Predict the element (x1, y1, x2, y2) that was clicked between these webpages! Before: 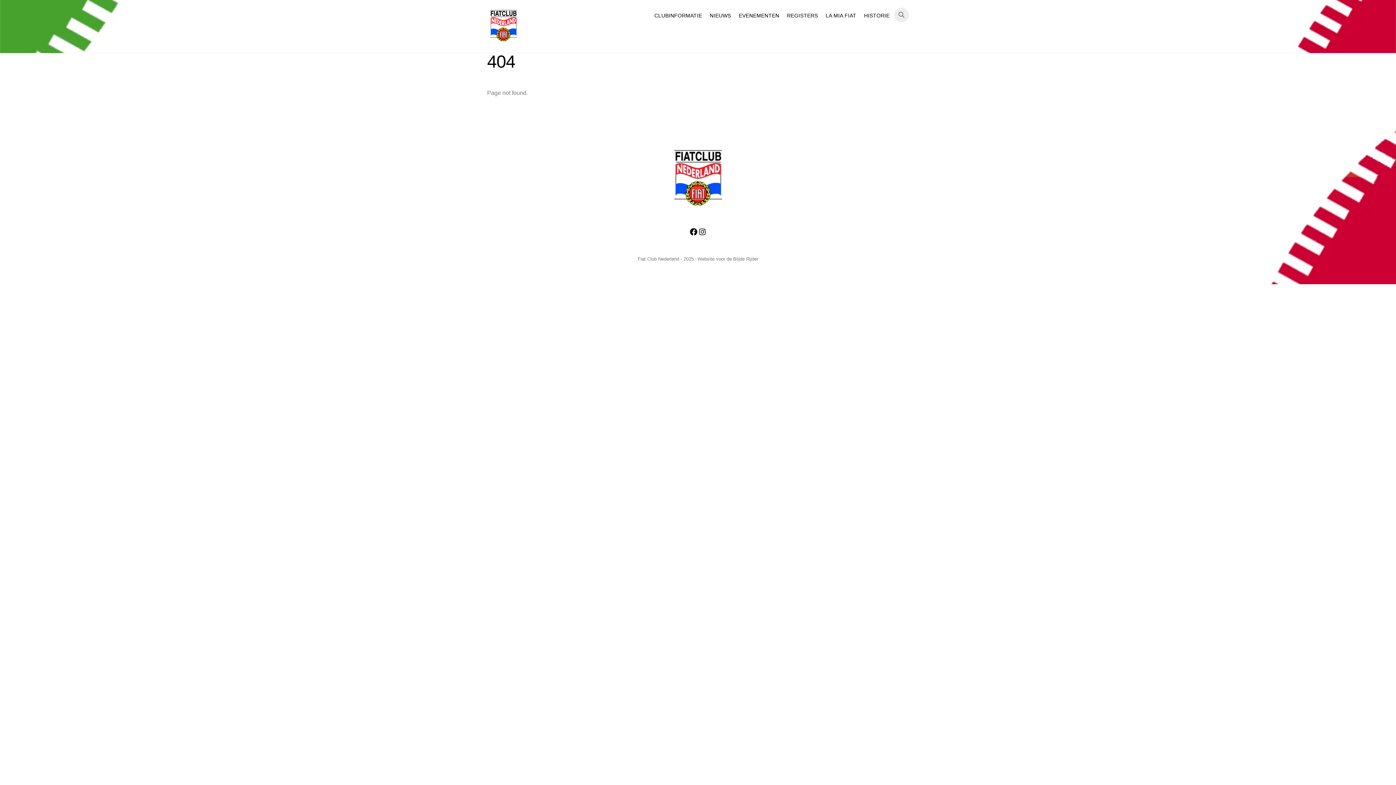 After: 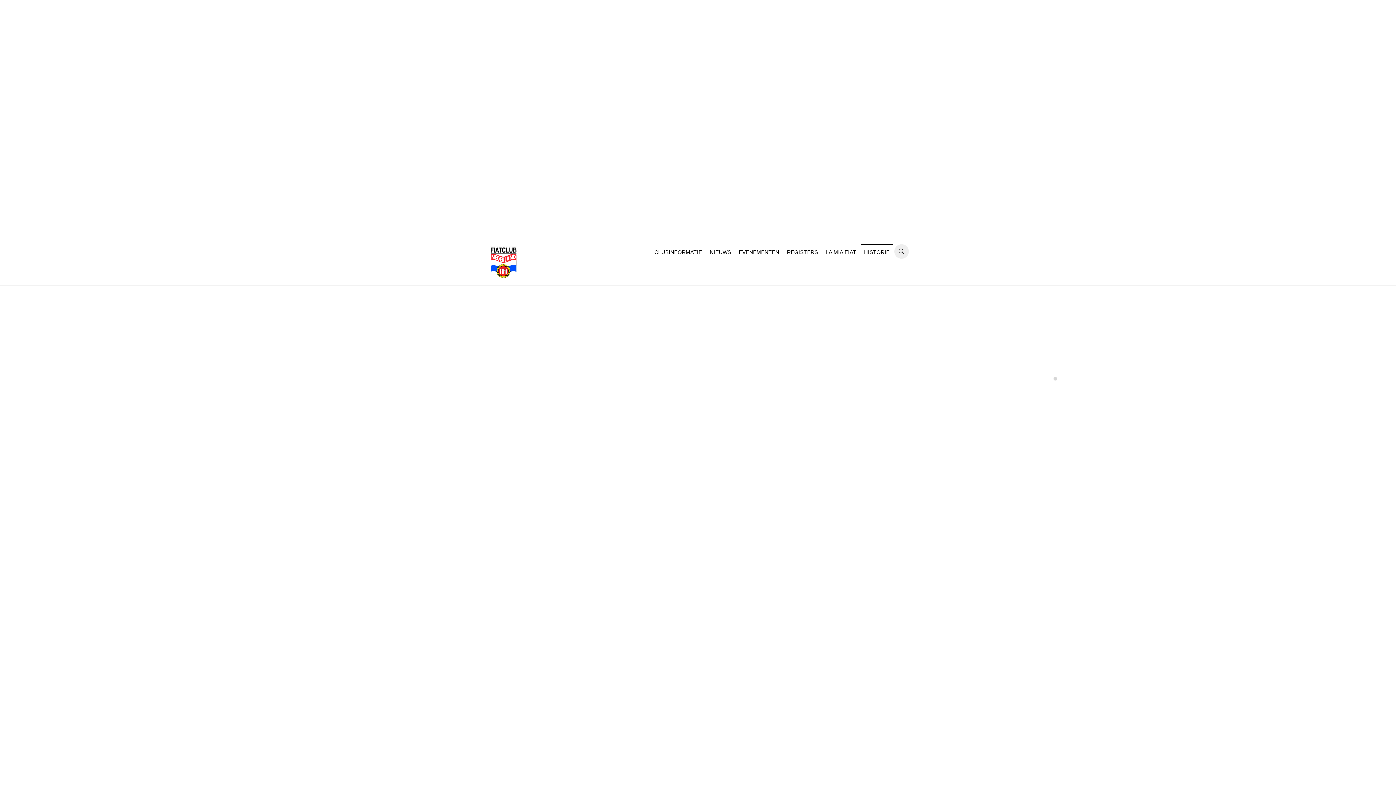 Action: bbox: (861, 7, 893, 23) label: HISTORIE